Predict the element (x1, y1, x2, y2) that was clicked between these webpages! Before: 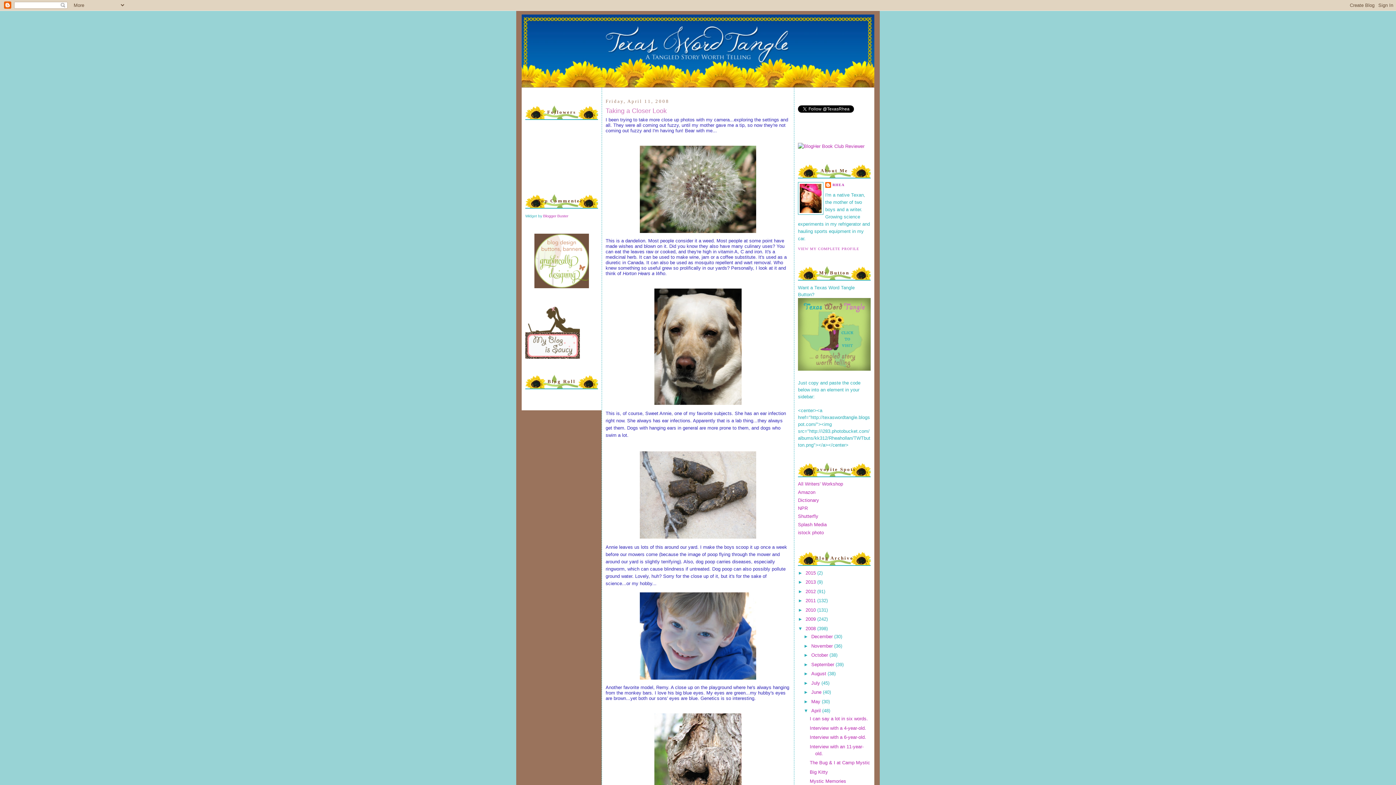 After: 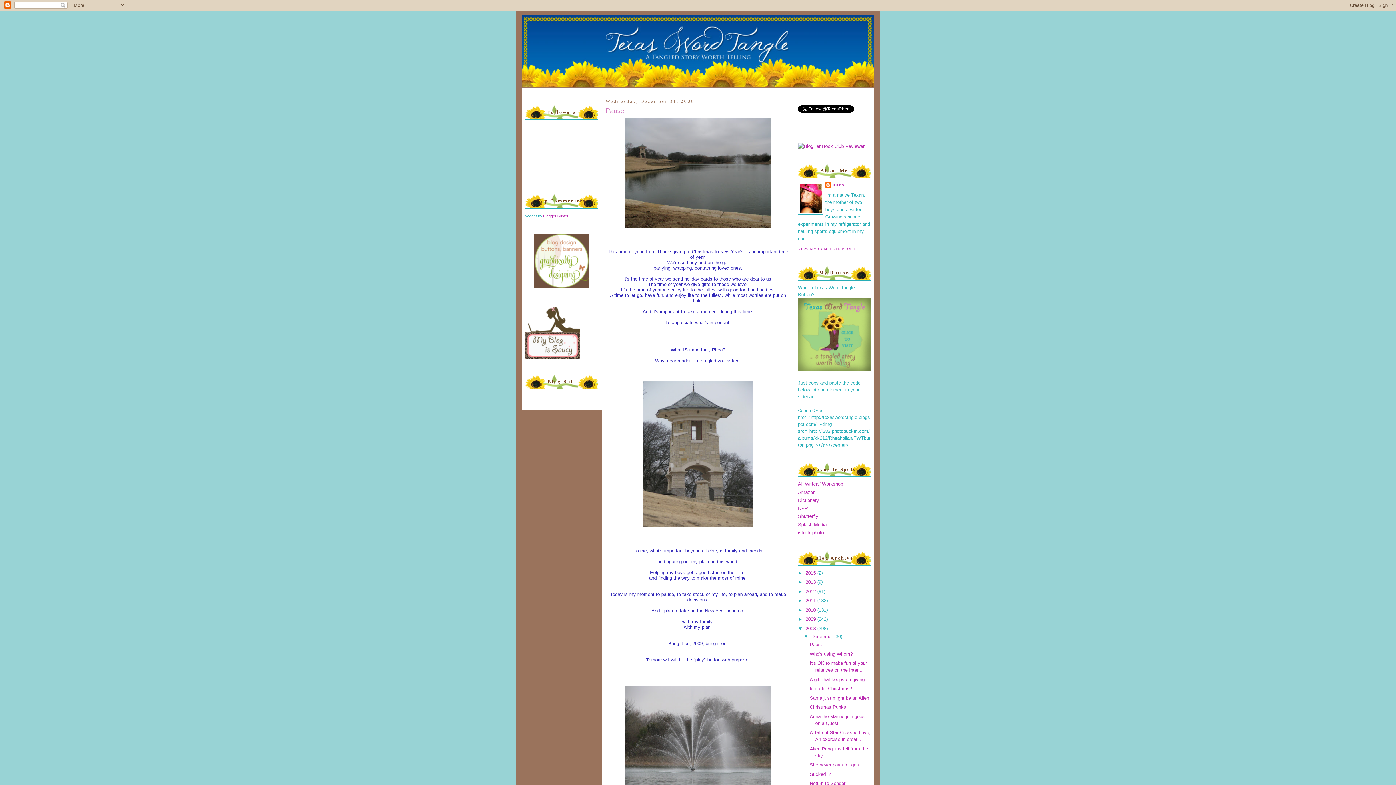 Action: label: December  bbox: (811, 634, 834, 639)